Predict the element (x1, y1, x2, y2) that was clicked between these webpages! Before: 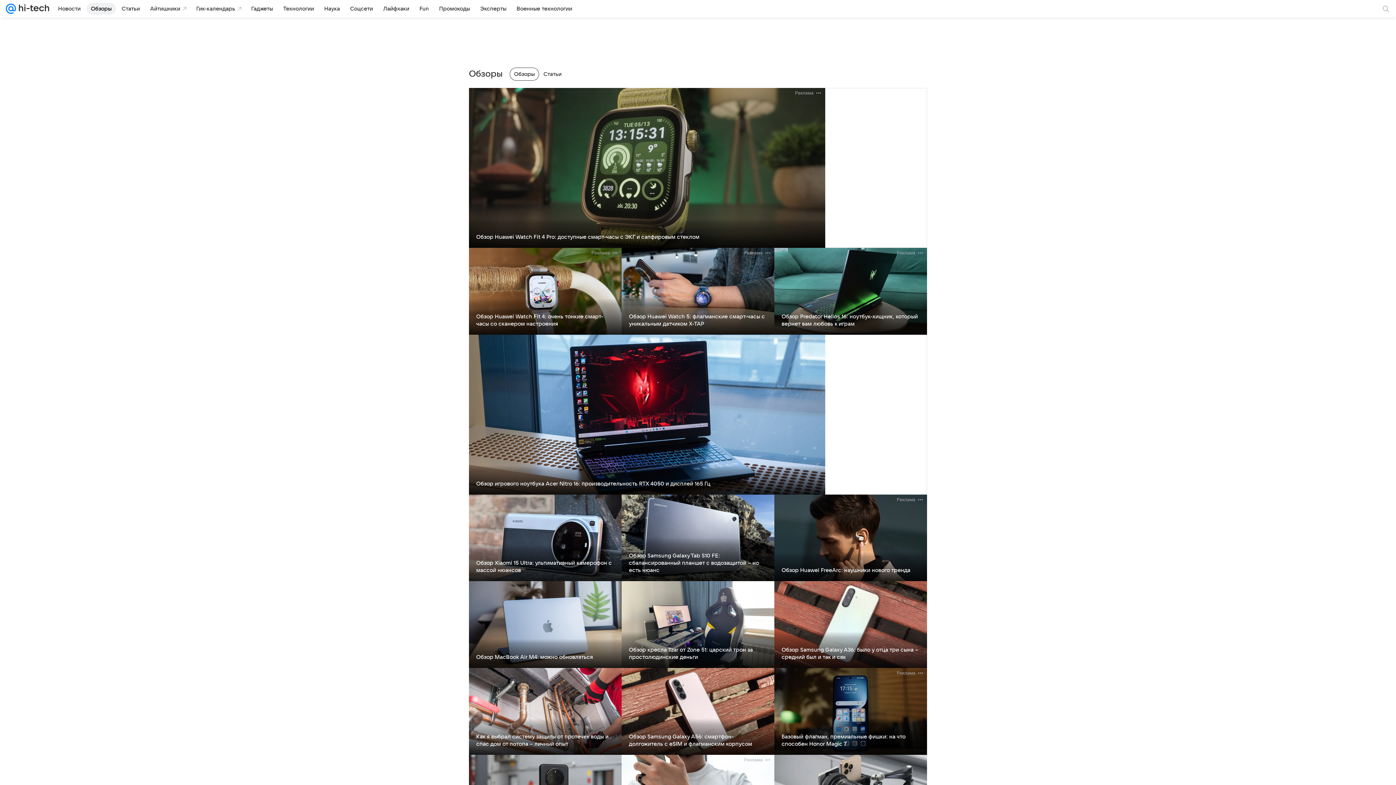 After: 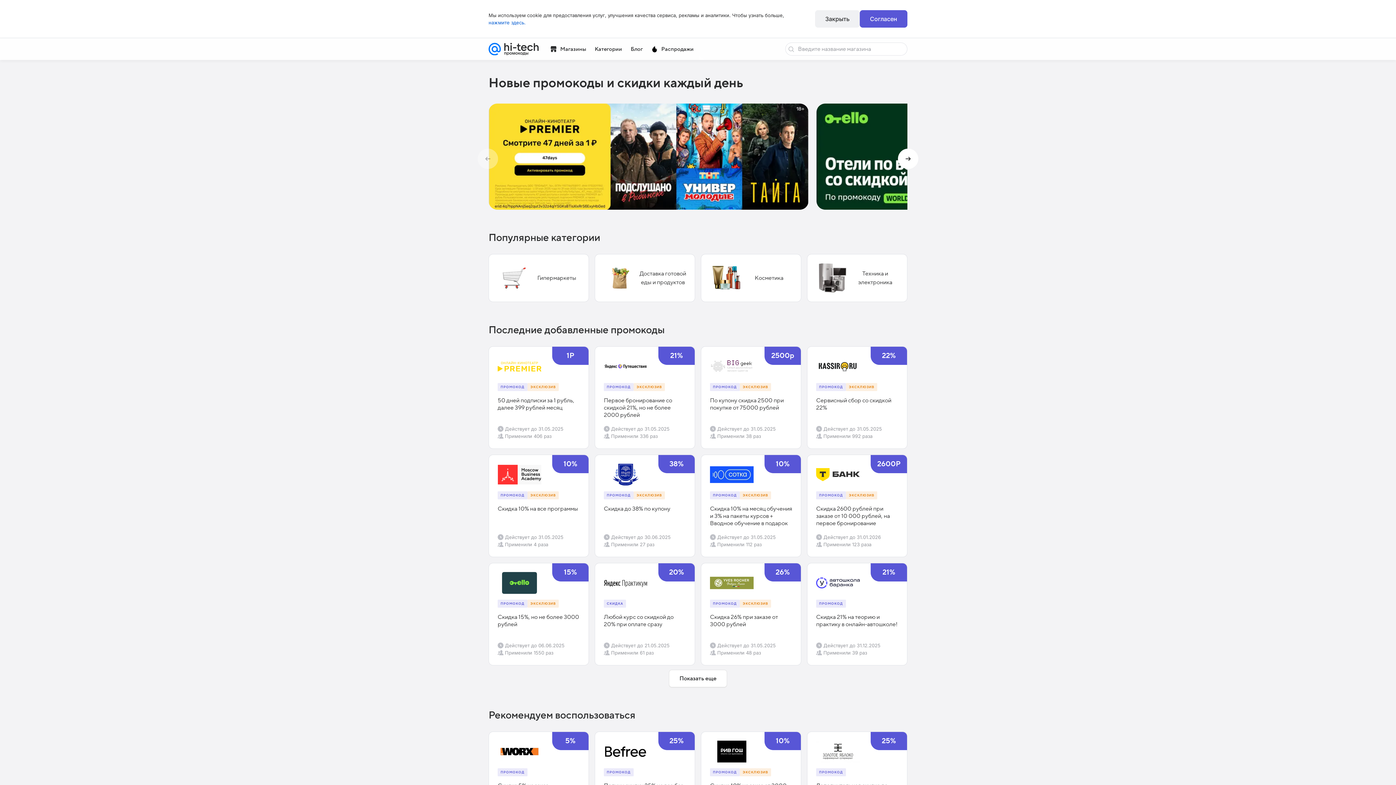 Action: label: Промокоды bbox: (434, 2, 474, 14)